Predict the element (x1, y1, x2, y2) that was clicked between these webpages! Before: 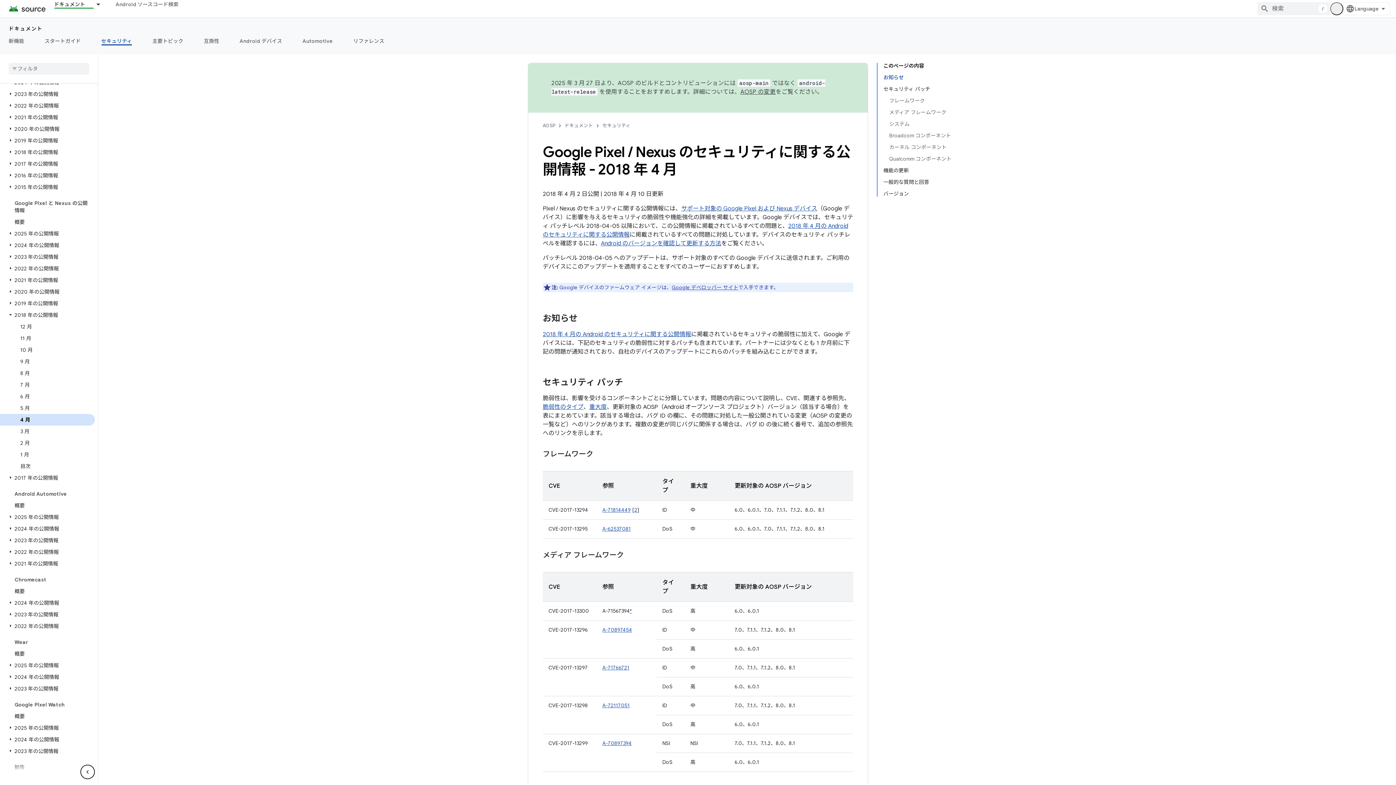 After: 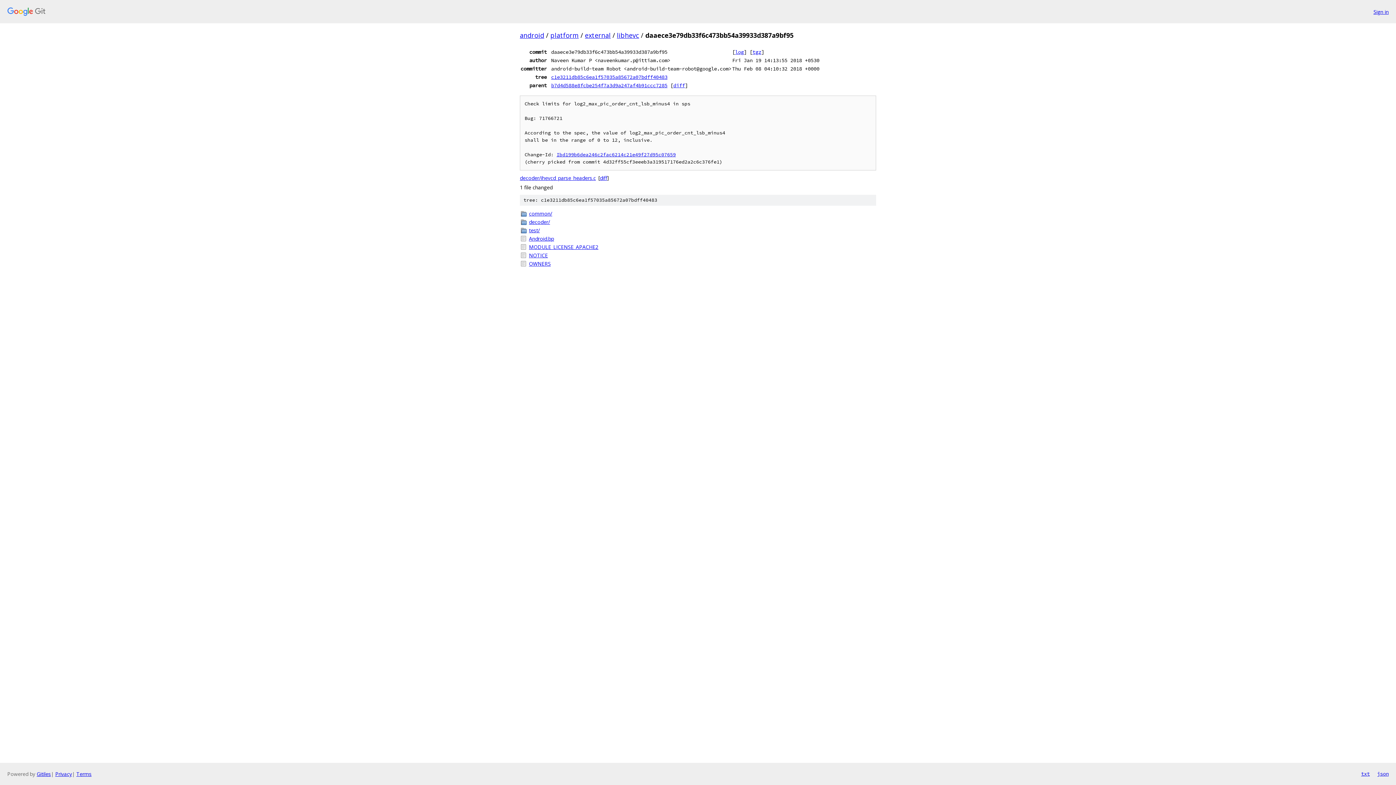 Action: label: A-71766721 bbox: (602, 664, 629, 671)